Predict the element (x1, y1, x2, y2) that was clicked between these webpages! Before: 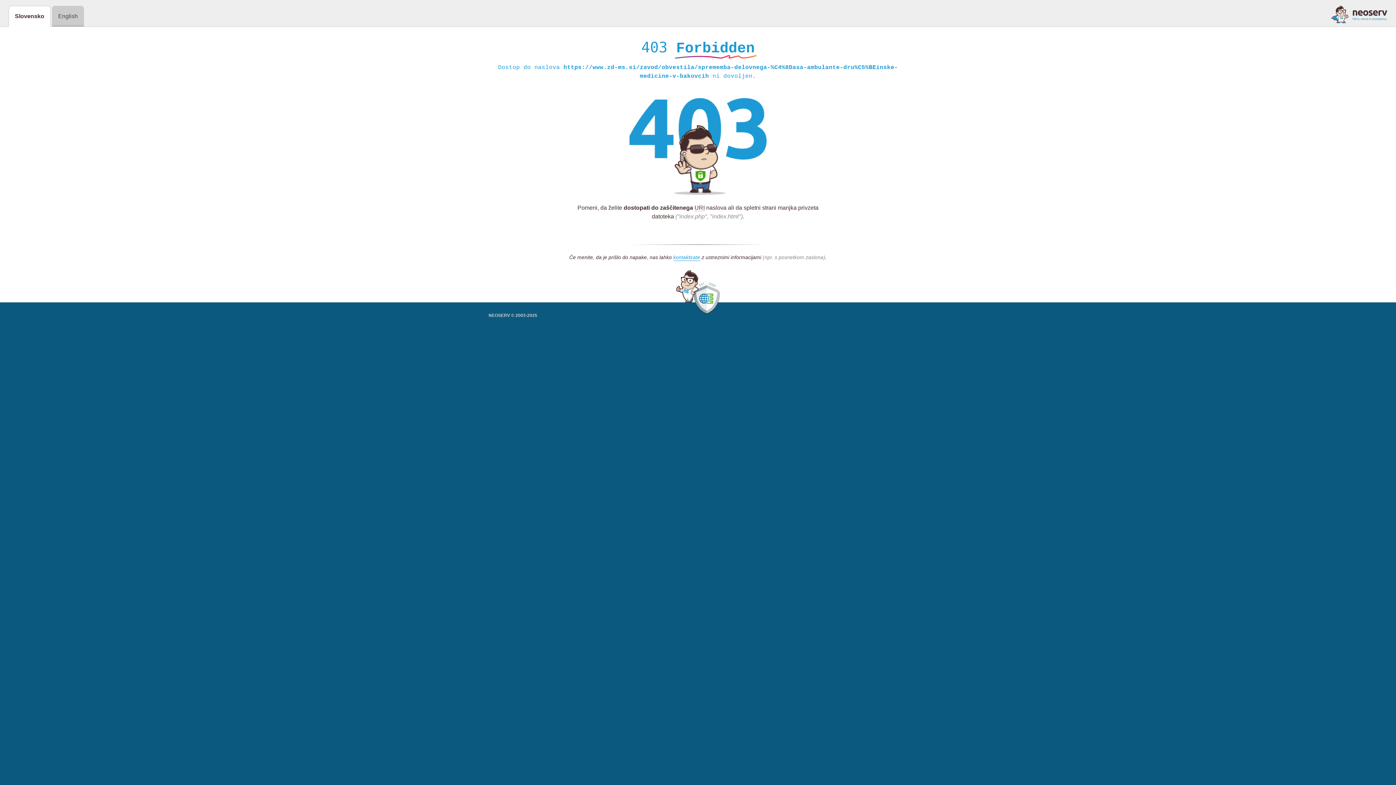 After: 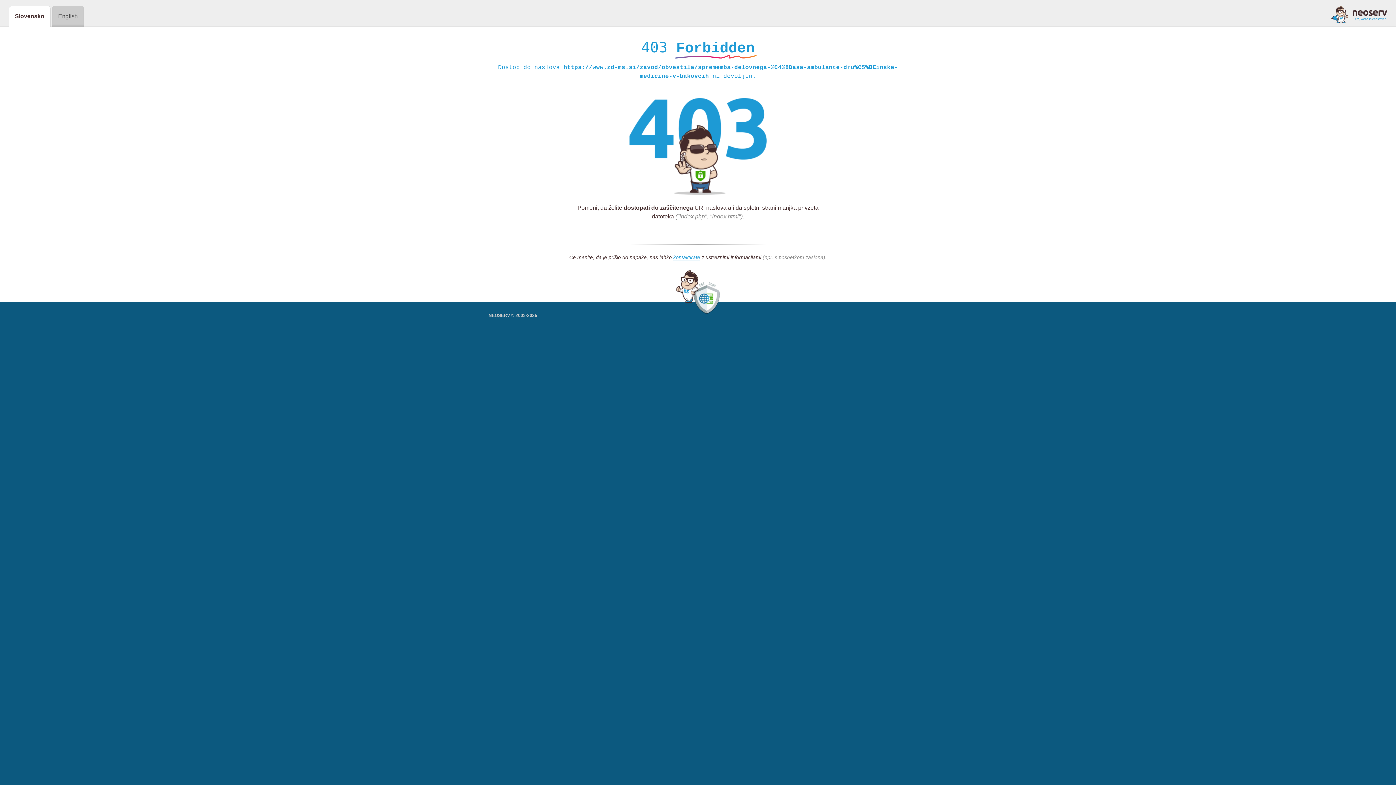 Action: bbox: (1331, 5, 1387, 23)